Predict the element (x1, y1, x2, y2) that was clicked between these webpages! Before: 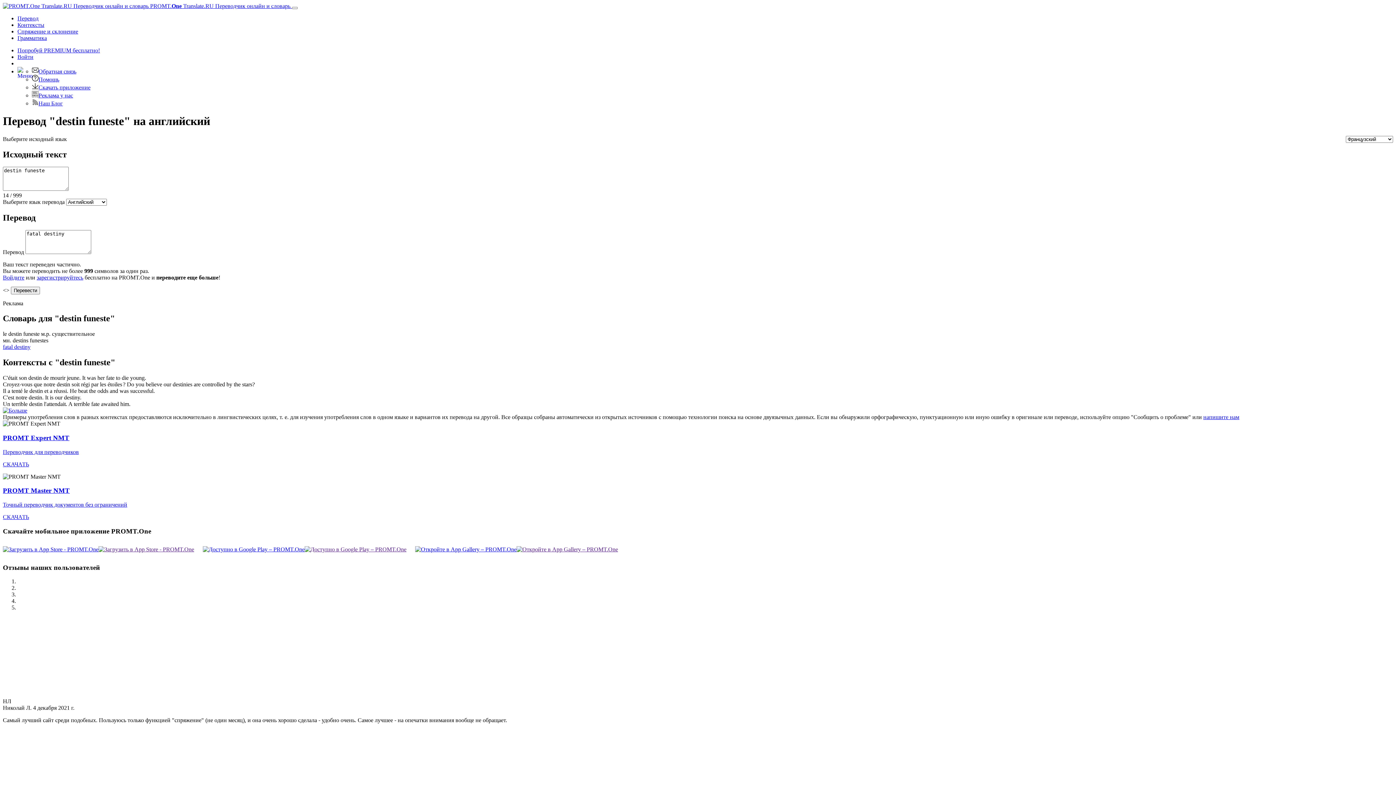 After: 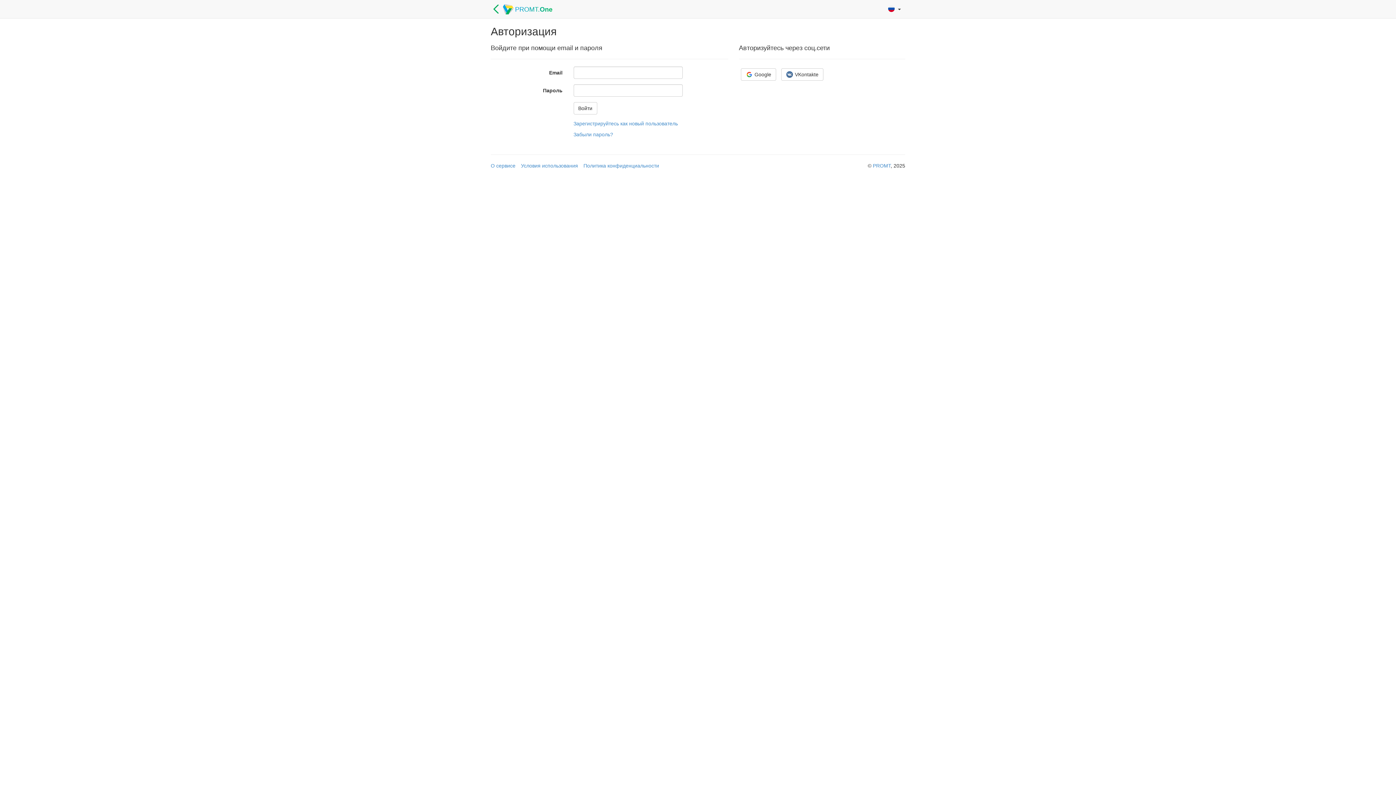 Action: label: Войдите bbox: (2, 274, 24, 280)